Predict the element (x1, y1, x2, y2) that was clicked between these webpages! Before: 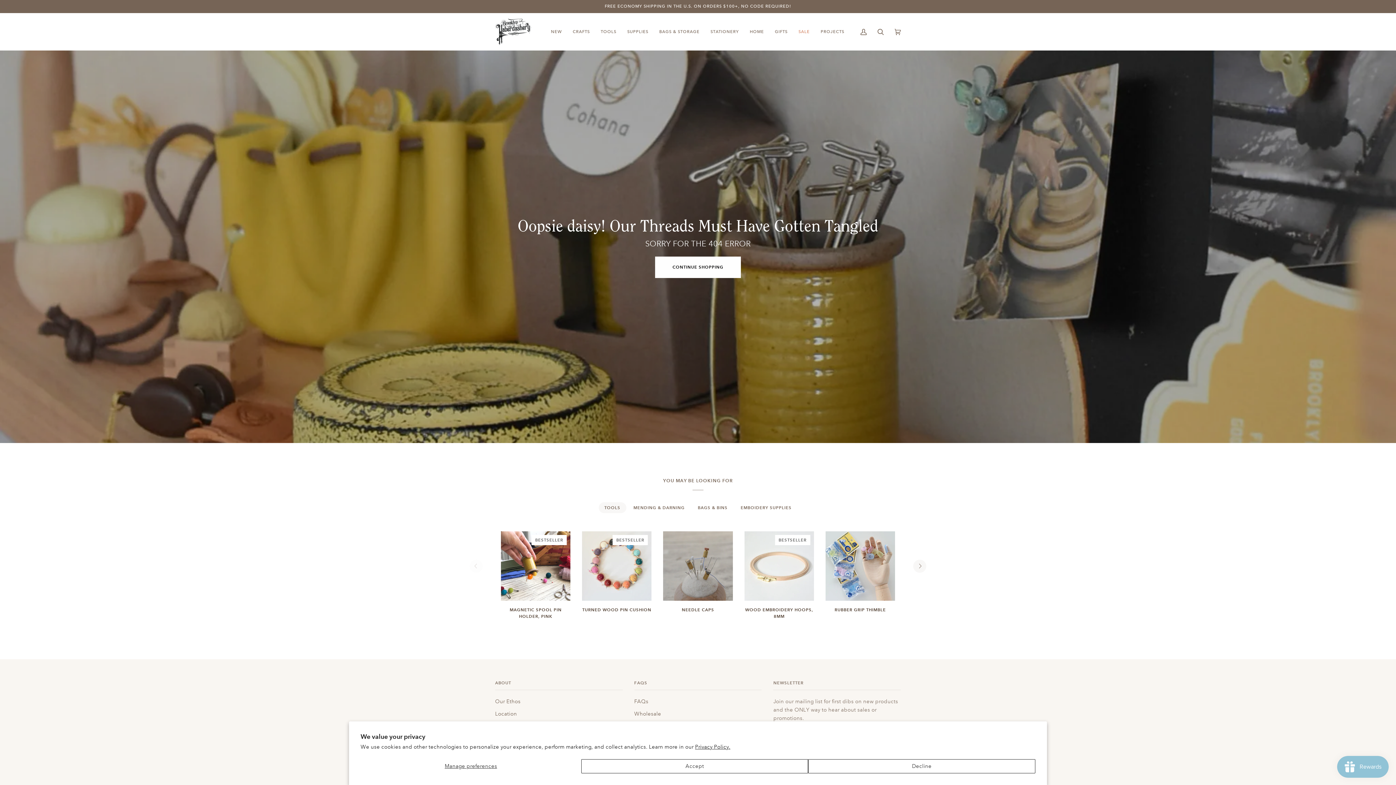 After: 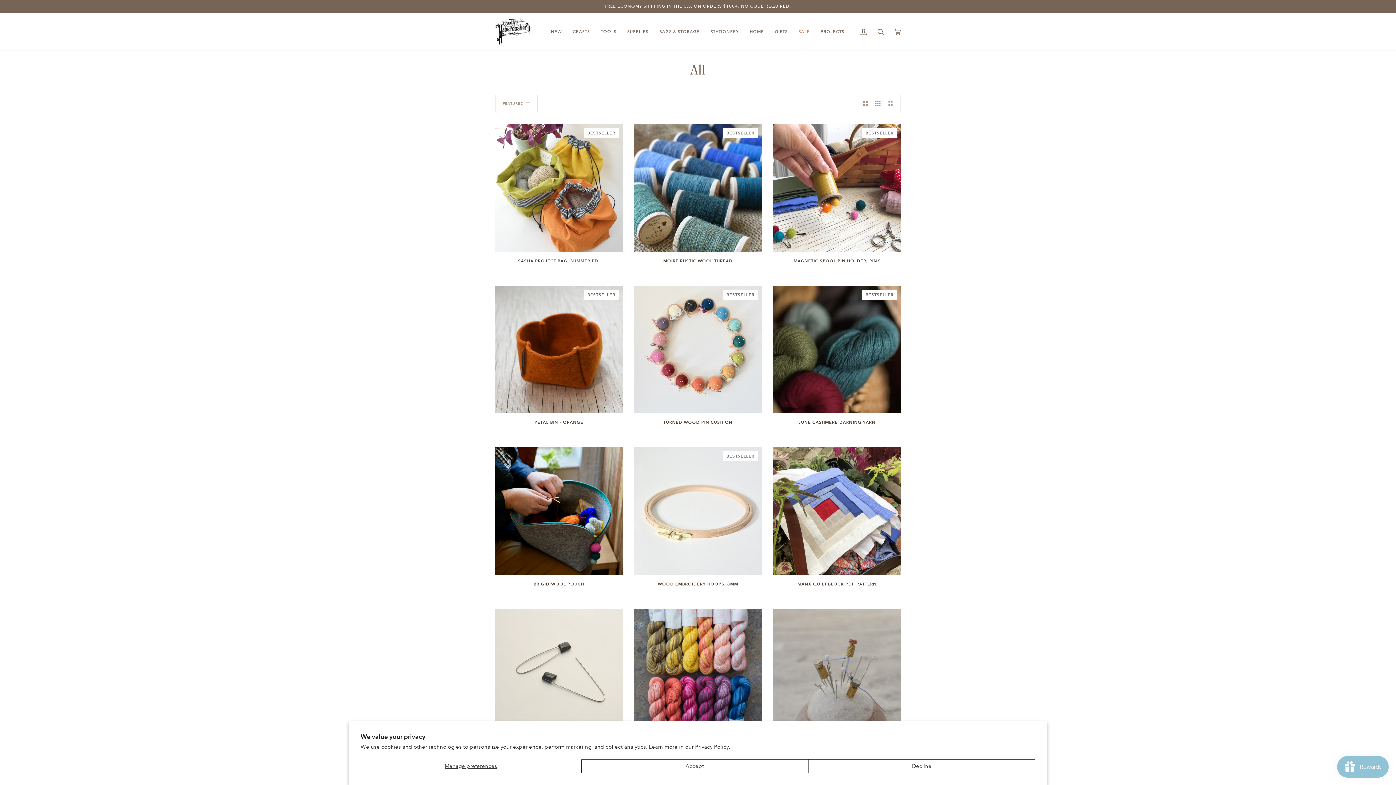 Action: bbox: (655, 256, 741, 278) label: CONTINUE SHOPPING